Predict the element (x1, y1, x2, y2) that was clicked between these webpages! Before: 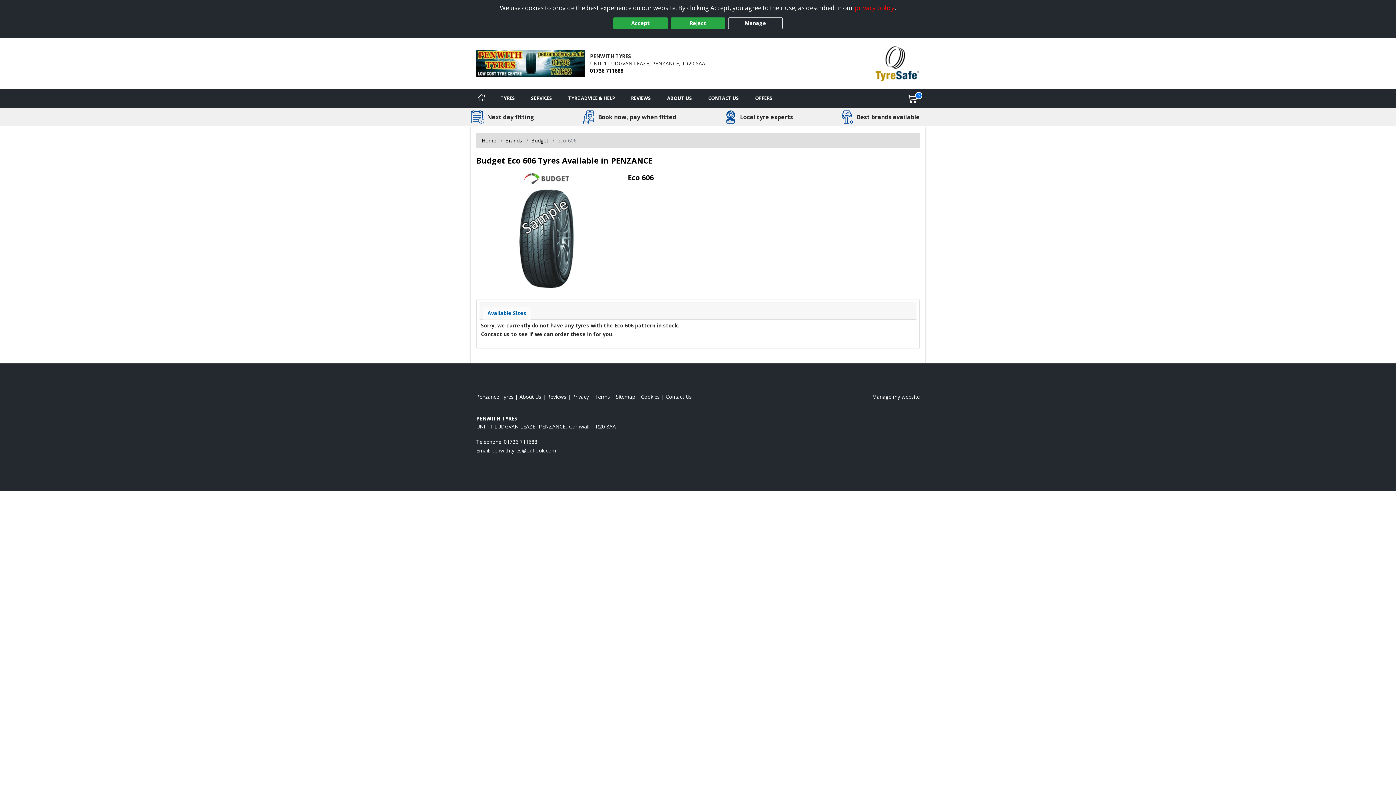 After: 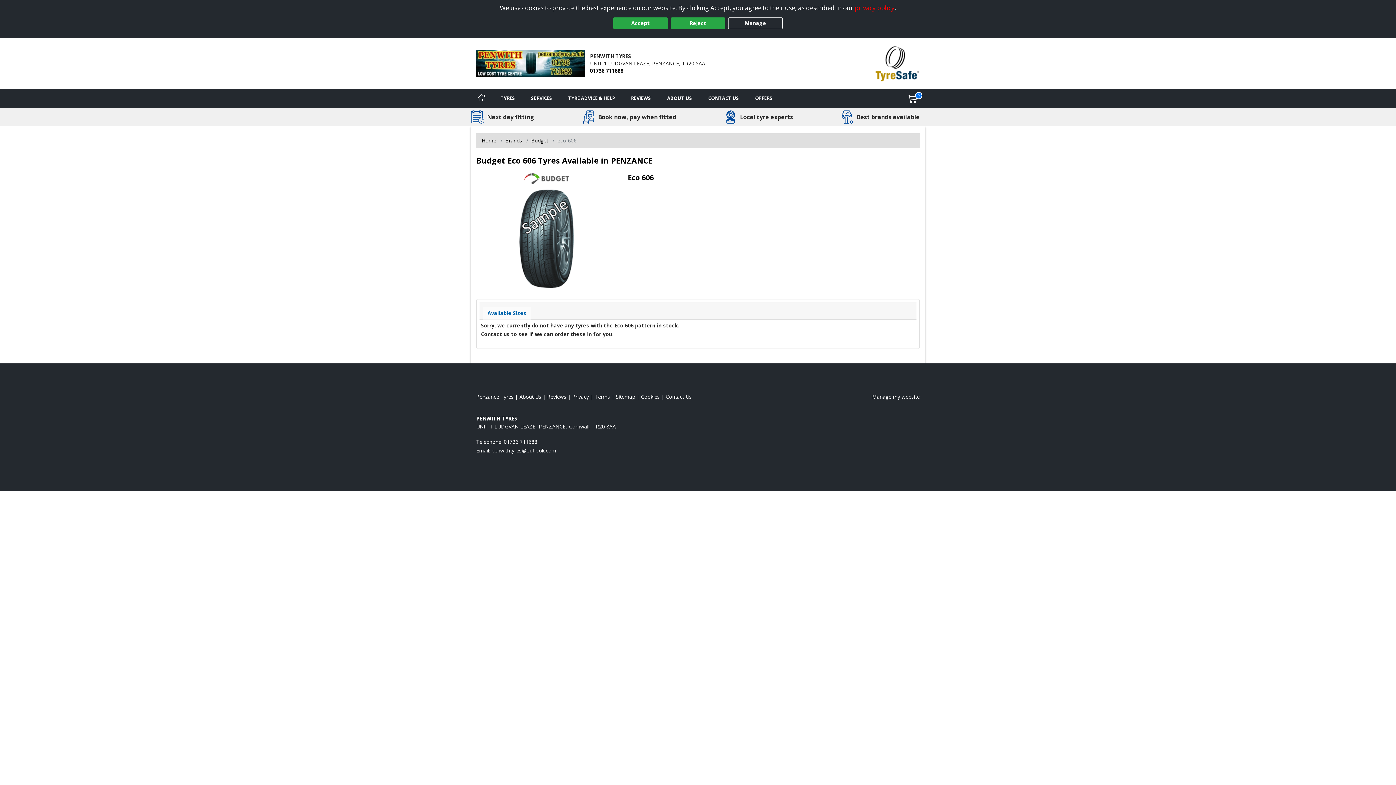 Action: label: View Accreditation bbox: (875, 59, 919, 66)